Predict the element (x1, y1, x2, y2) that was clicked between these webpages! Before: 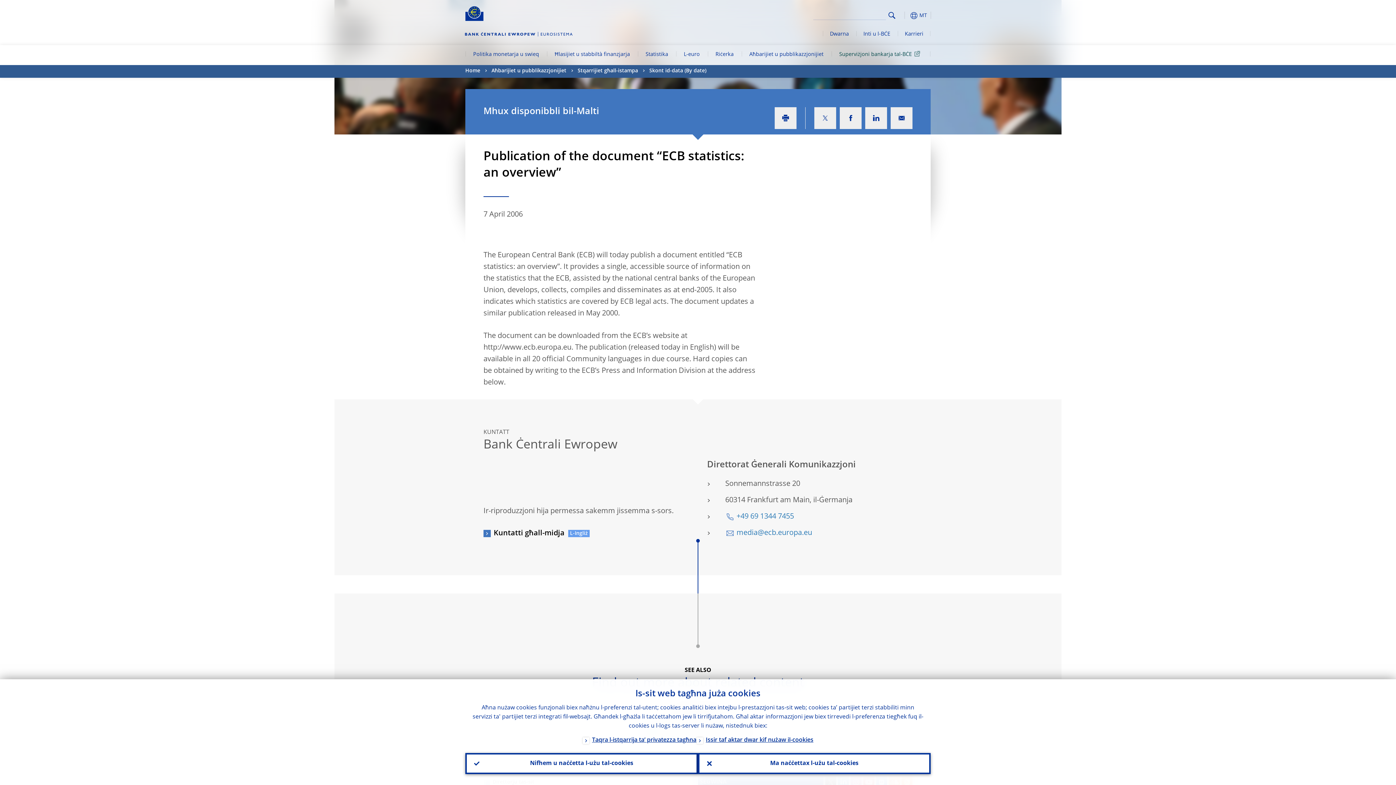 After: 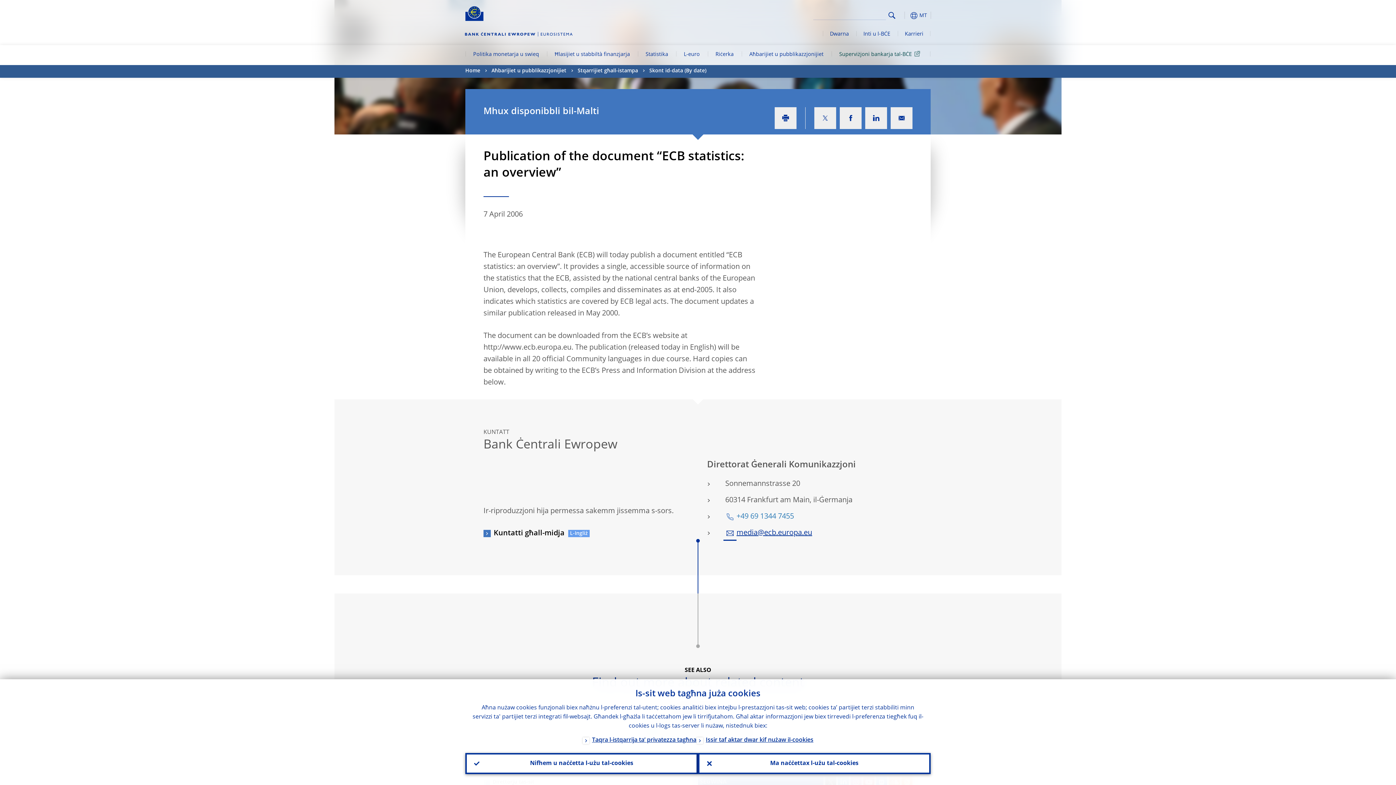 Action: bbox: (725, 529, 812, 537) label: media@ecb.europa.eu